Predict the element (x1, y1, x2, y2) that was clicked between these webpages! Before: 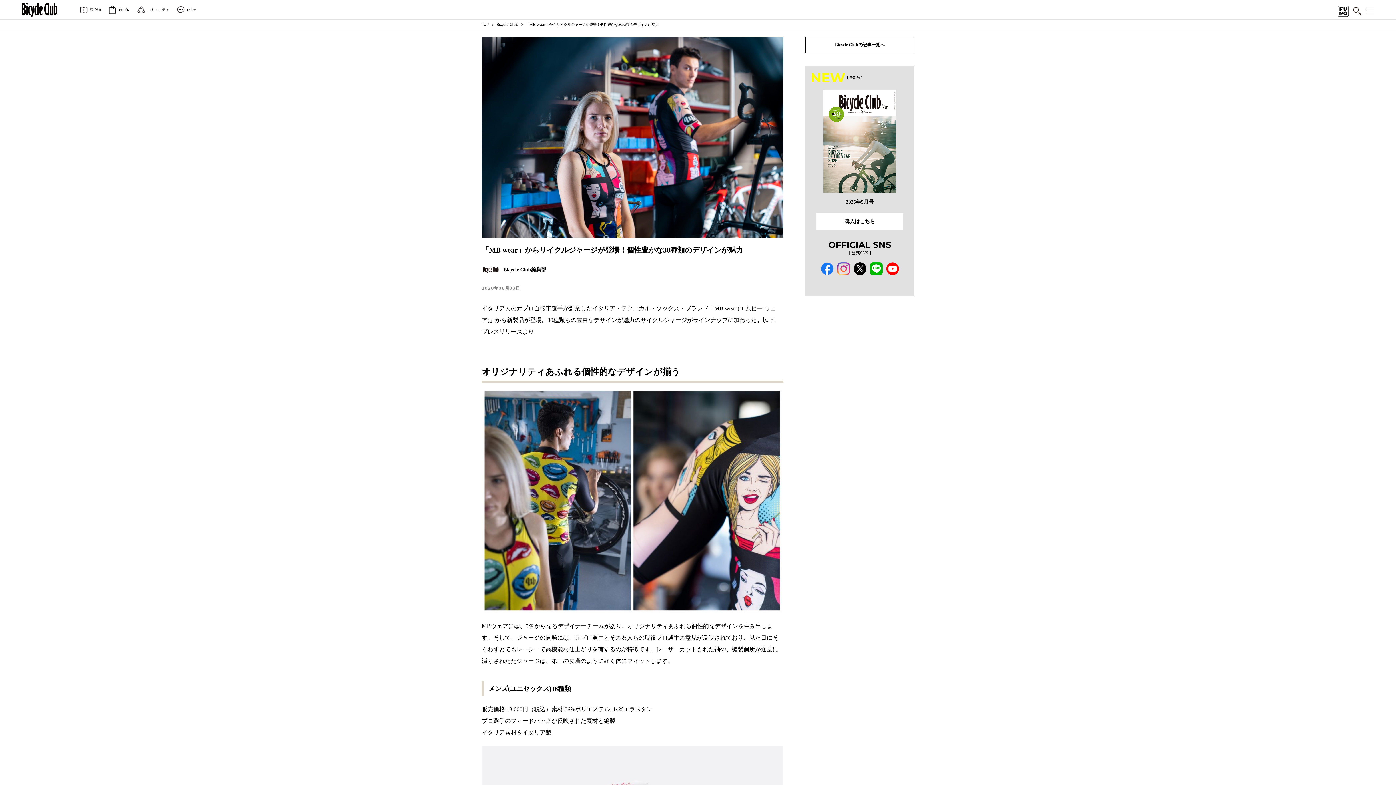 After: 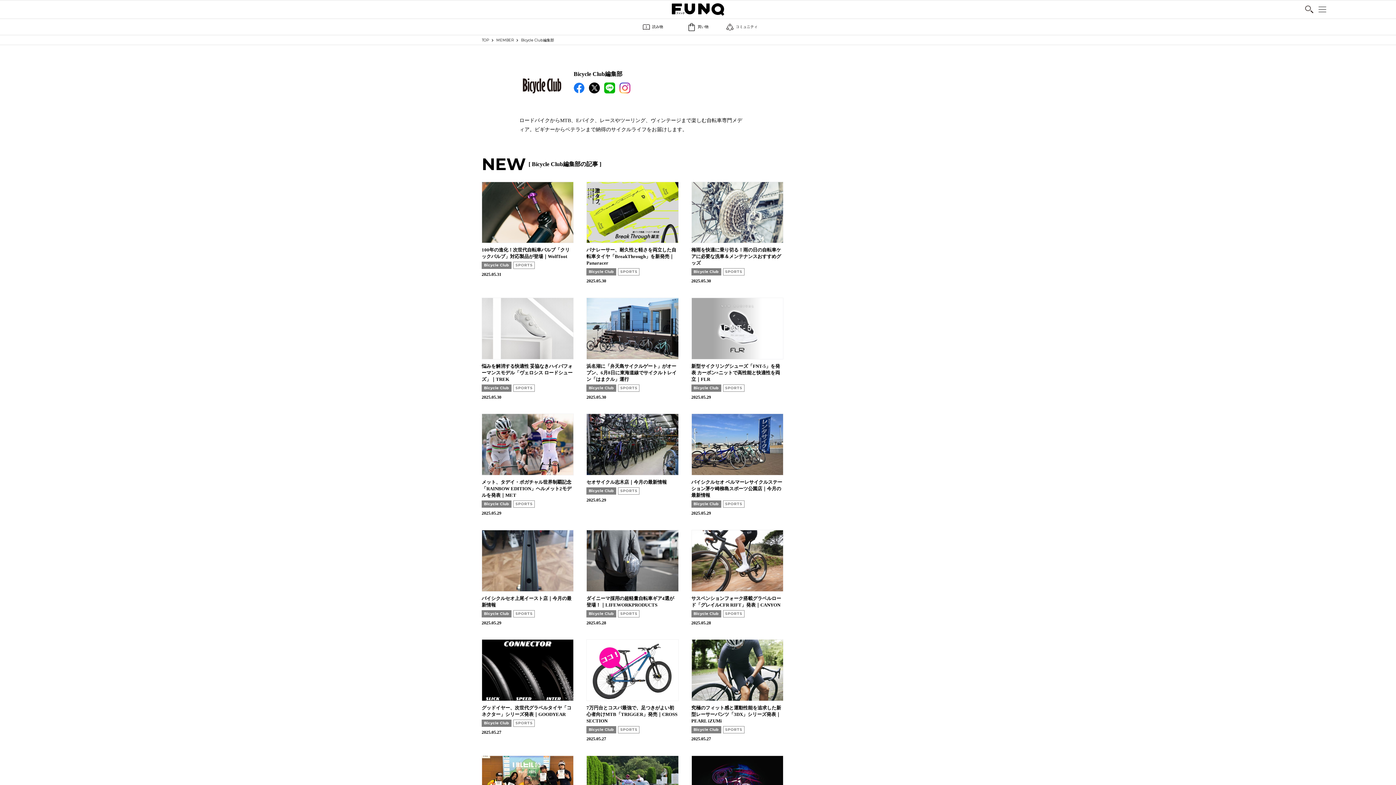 Action: label: Bicycle Club編集部 bbox: (481, 260, 546, 284)